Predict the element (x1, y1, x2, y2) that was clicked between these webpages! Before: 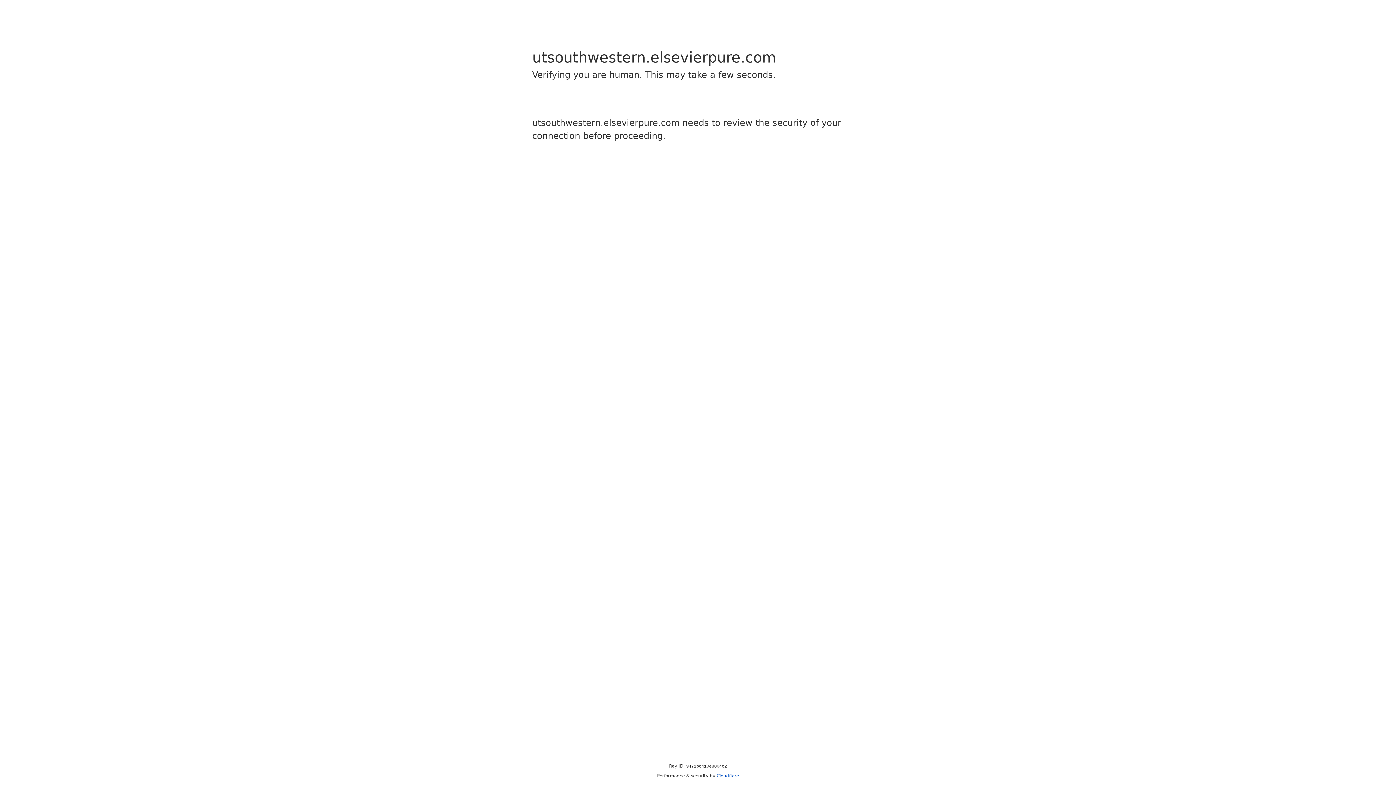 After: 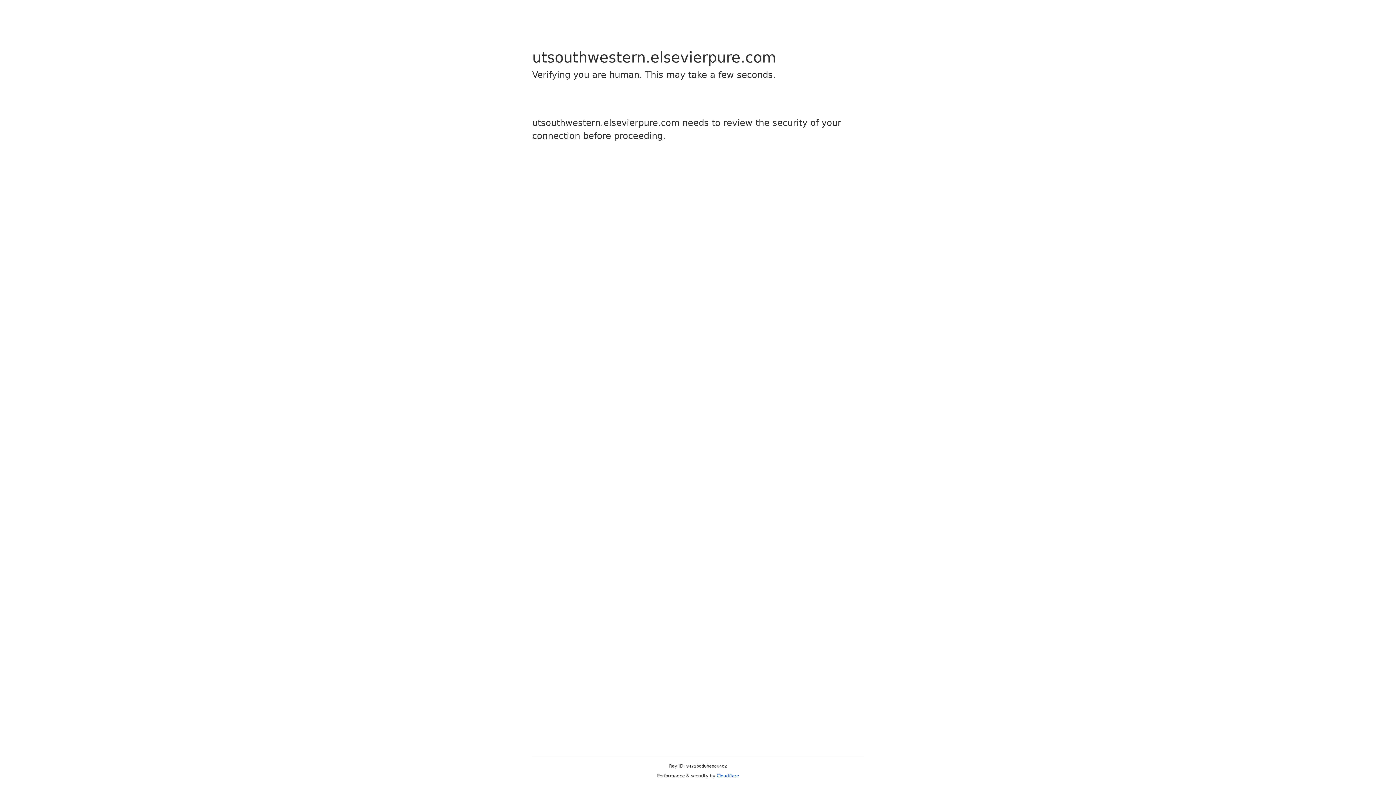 Action: bbox: (716, 773, 739, 778) label: Cloudflare